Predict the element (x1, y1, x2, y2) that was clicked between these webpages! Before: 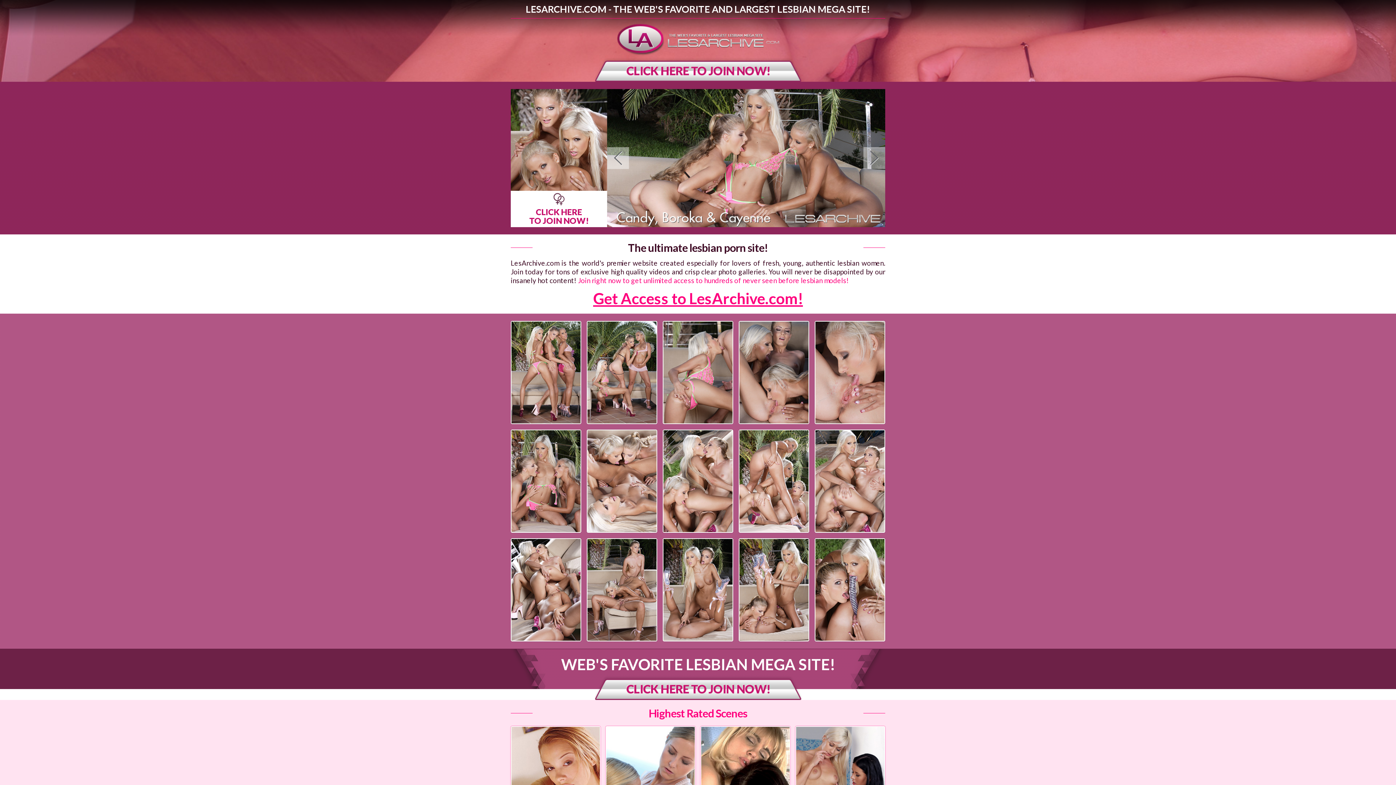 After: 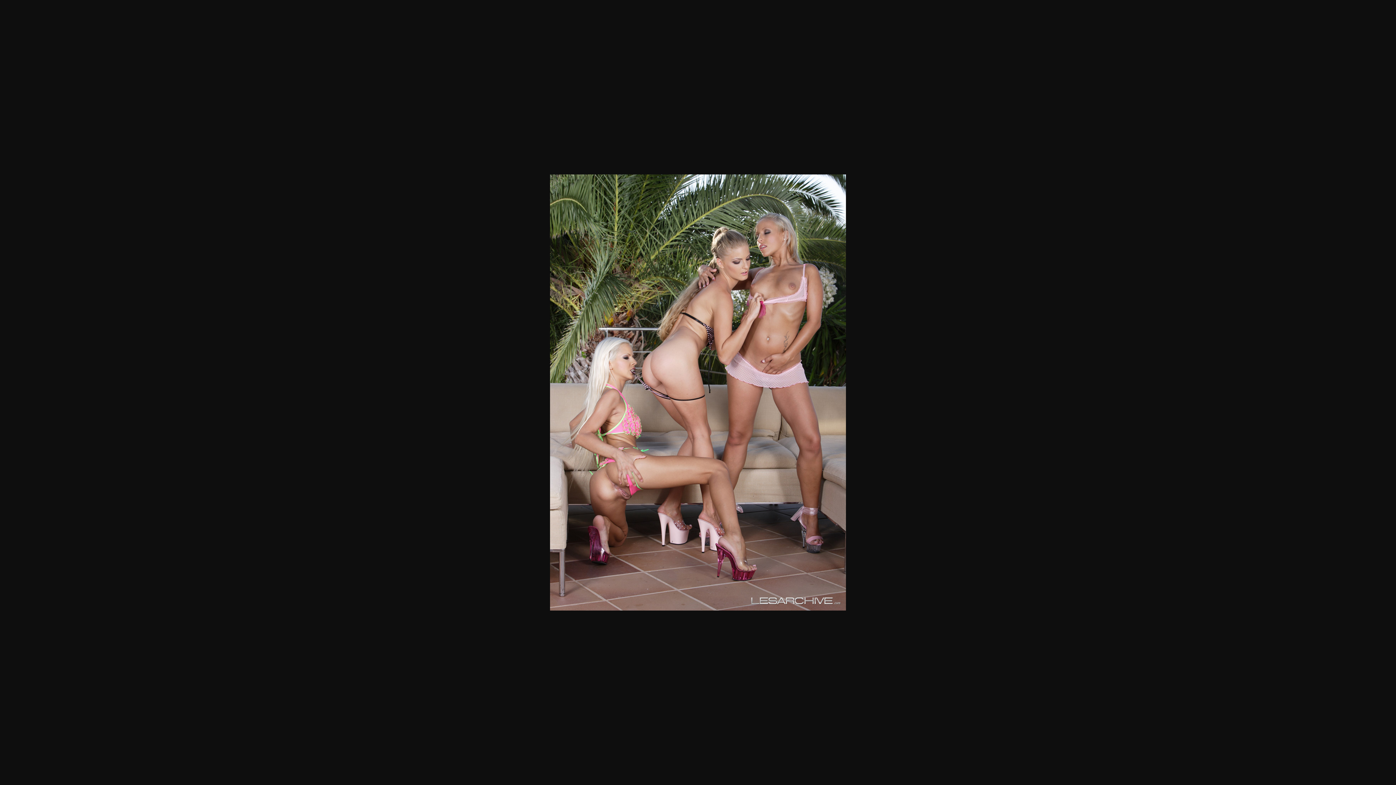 Action: bbox: (587, 321, 656, 423)